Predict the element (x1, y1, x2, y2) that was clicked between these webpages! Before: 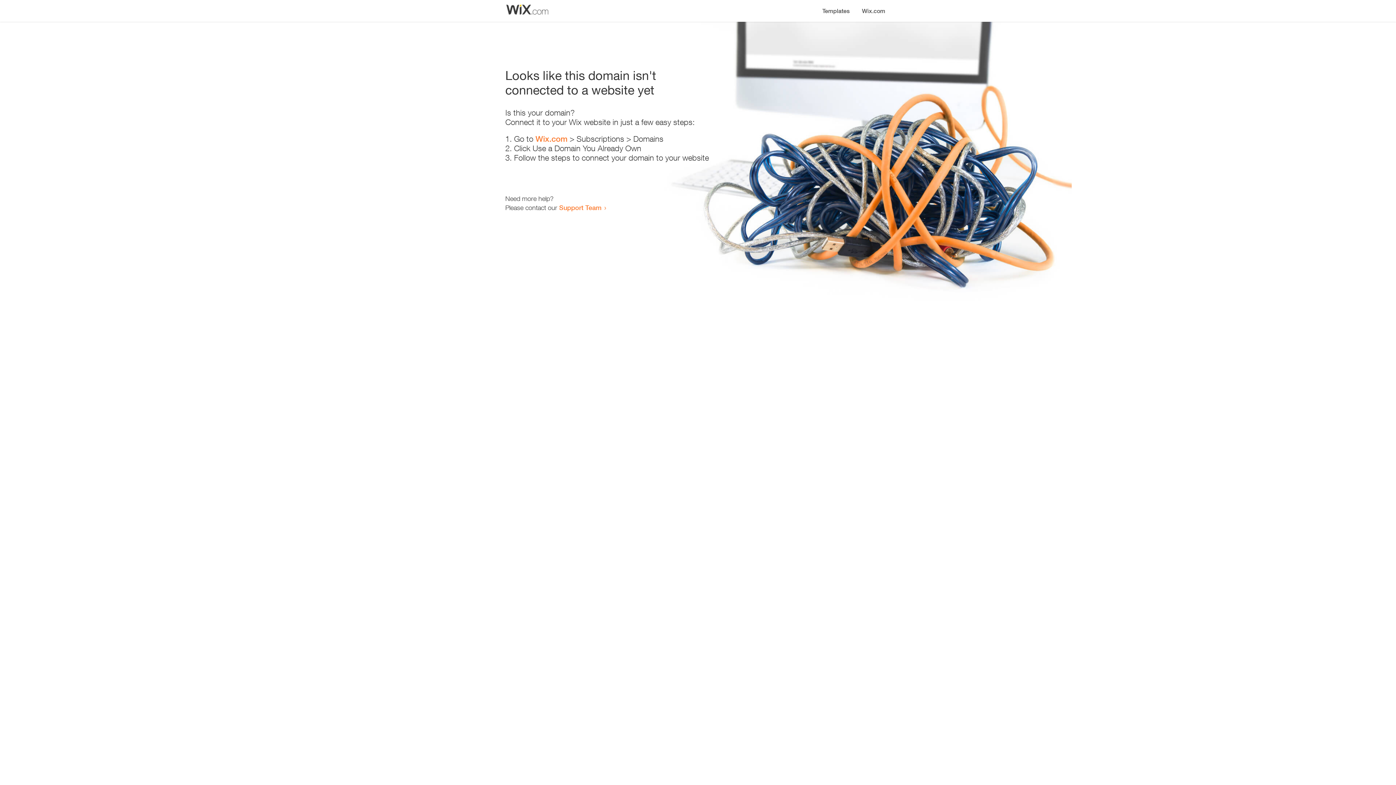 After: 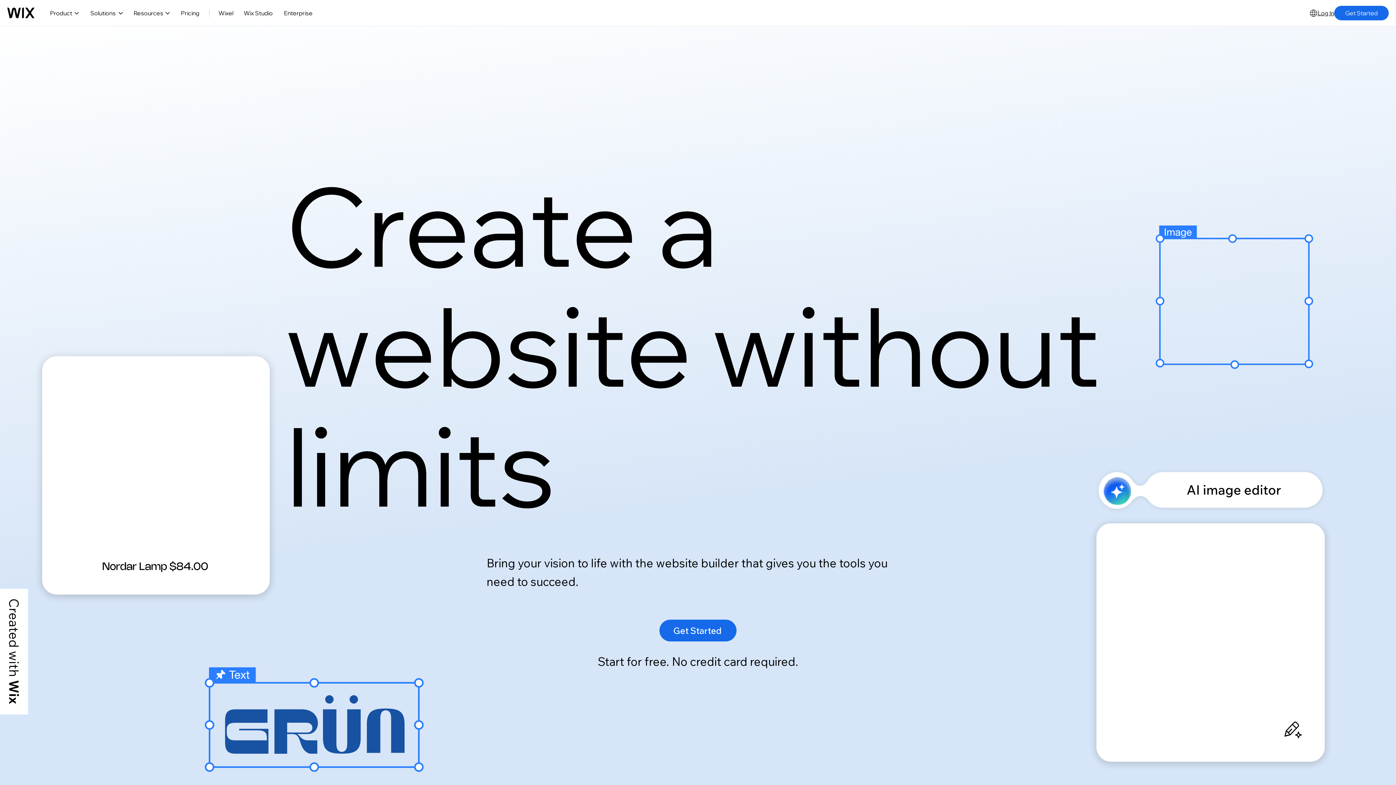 Action: bbox: (856, 0, 890, 14) label: Wix.com